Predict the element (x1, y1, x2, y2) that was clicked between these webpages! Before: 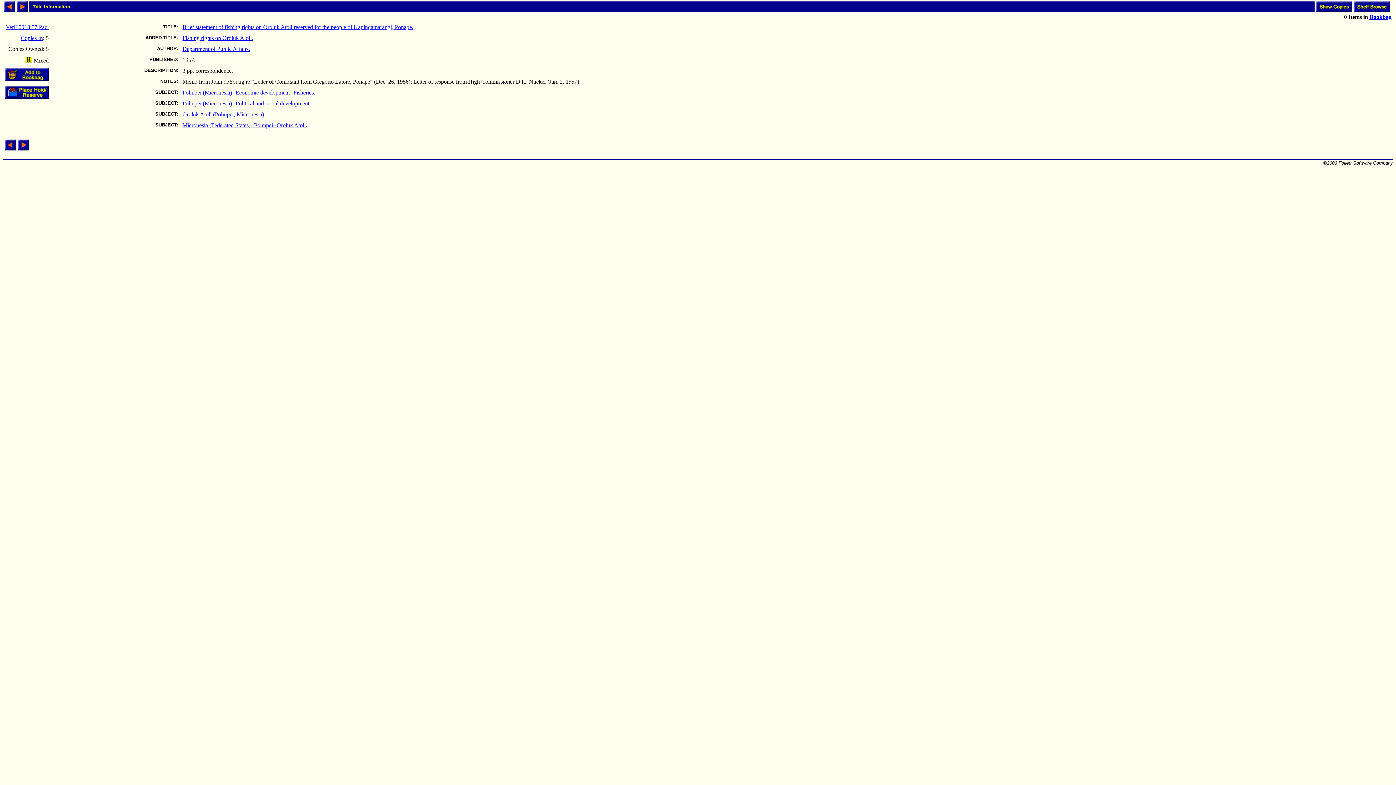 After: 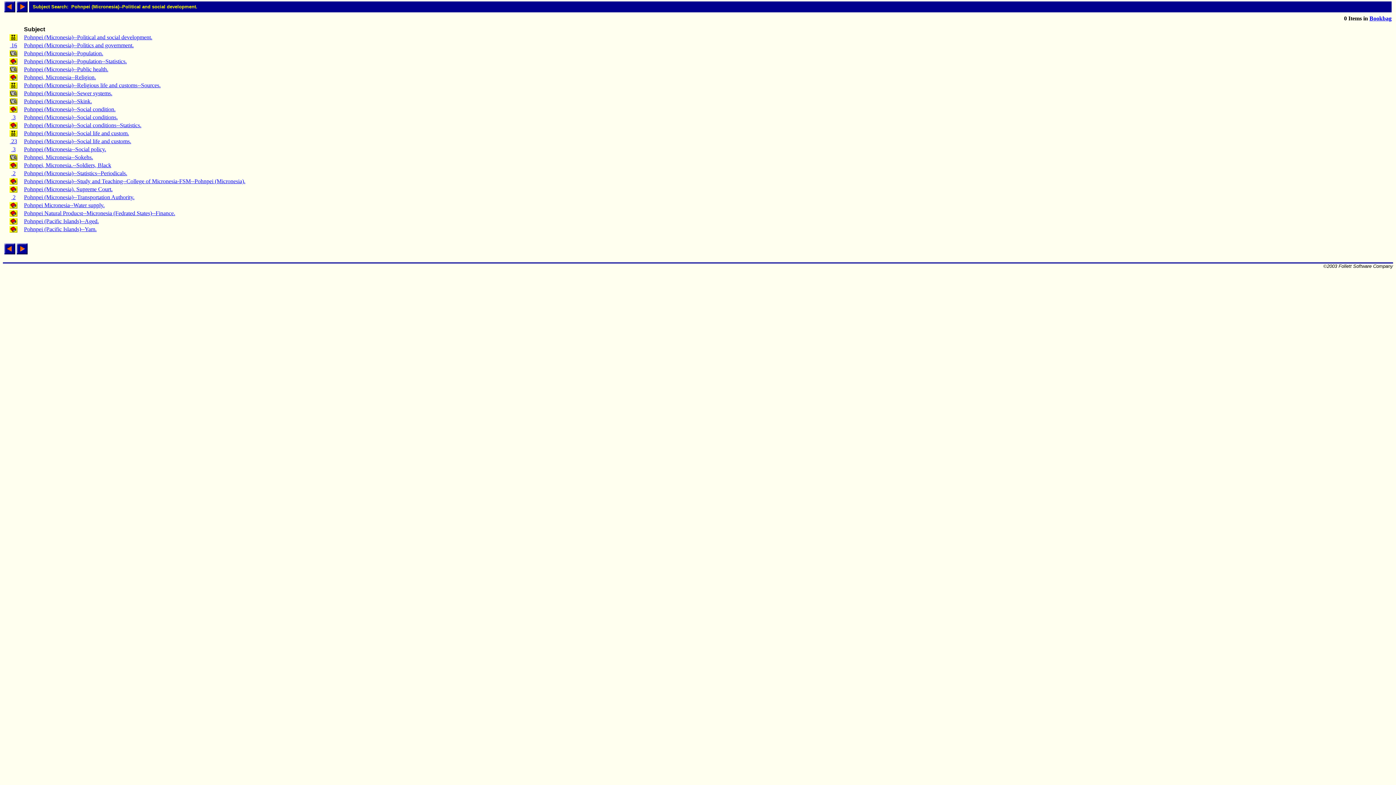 Action: label: Pohnpei (Micronesia)--Political and social development. bbox: (182, 100, 310, 106)